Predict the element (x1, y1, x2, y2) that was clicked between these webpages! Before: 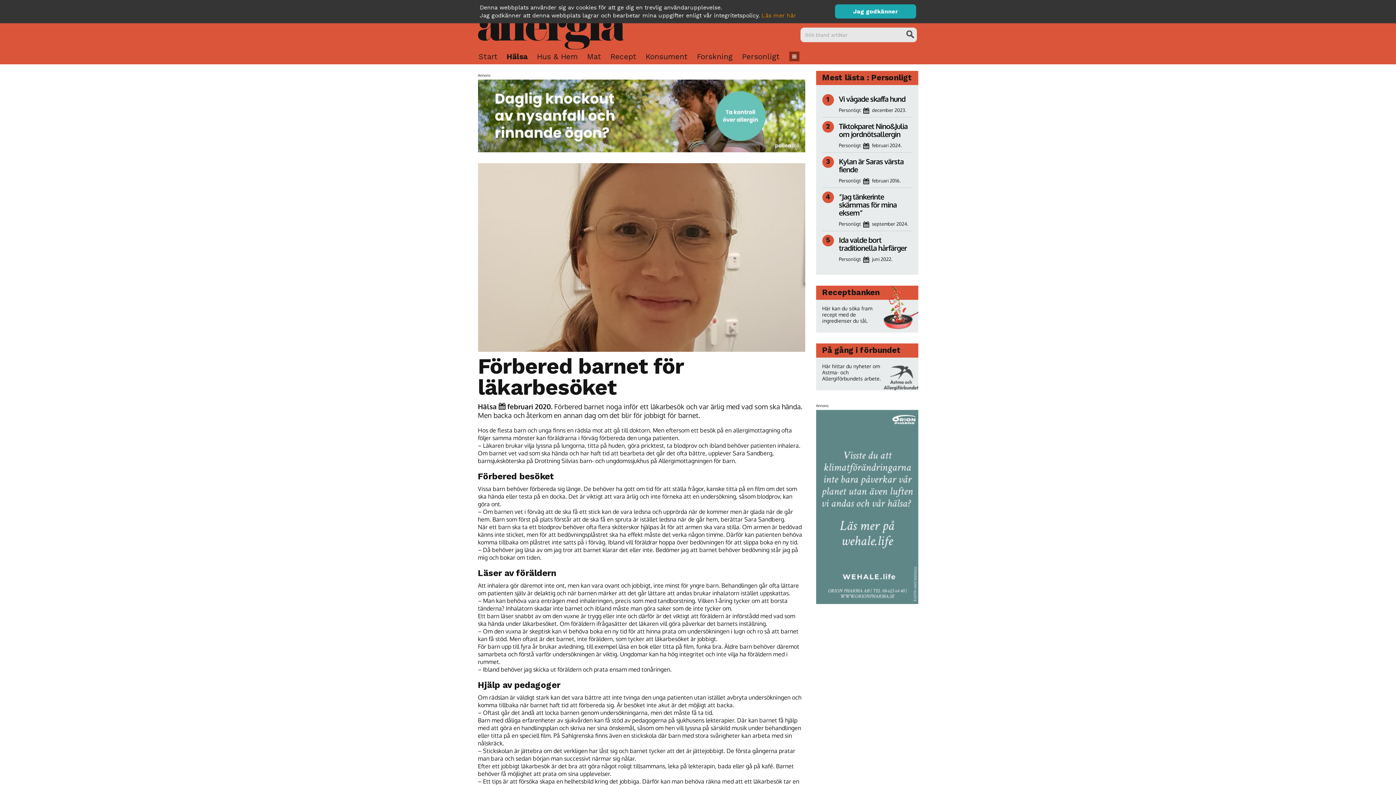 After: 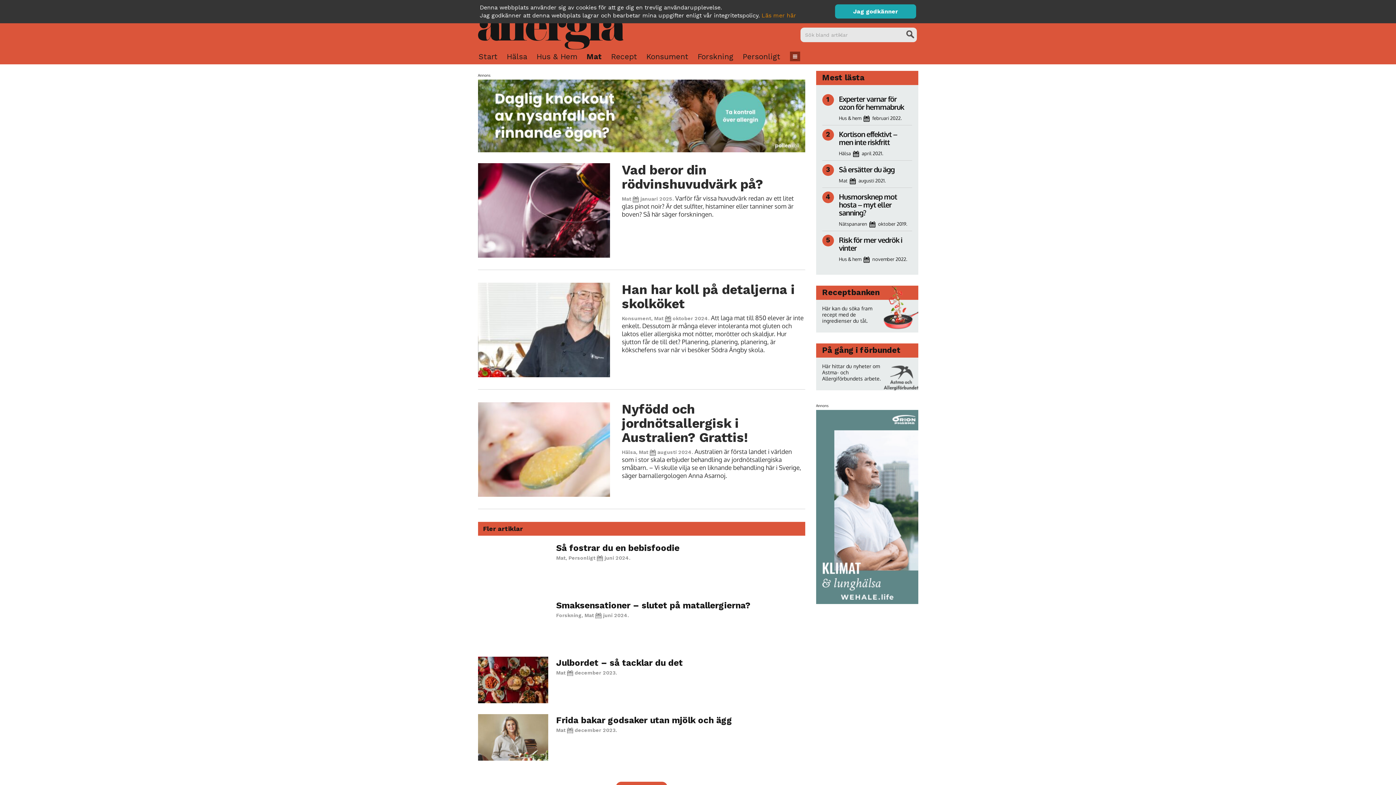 Action: label: Mat bbox: (583, 51, 604, 61)